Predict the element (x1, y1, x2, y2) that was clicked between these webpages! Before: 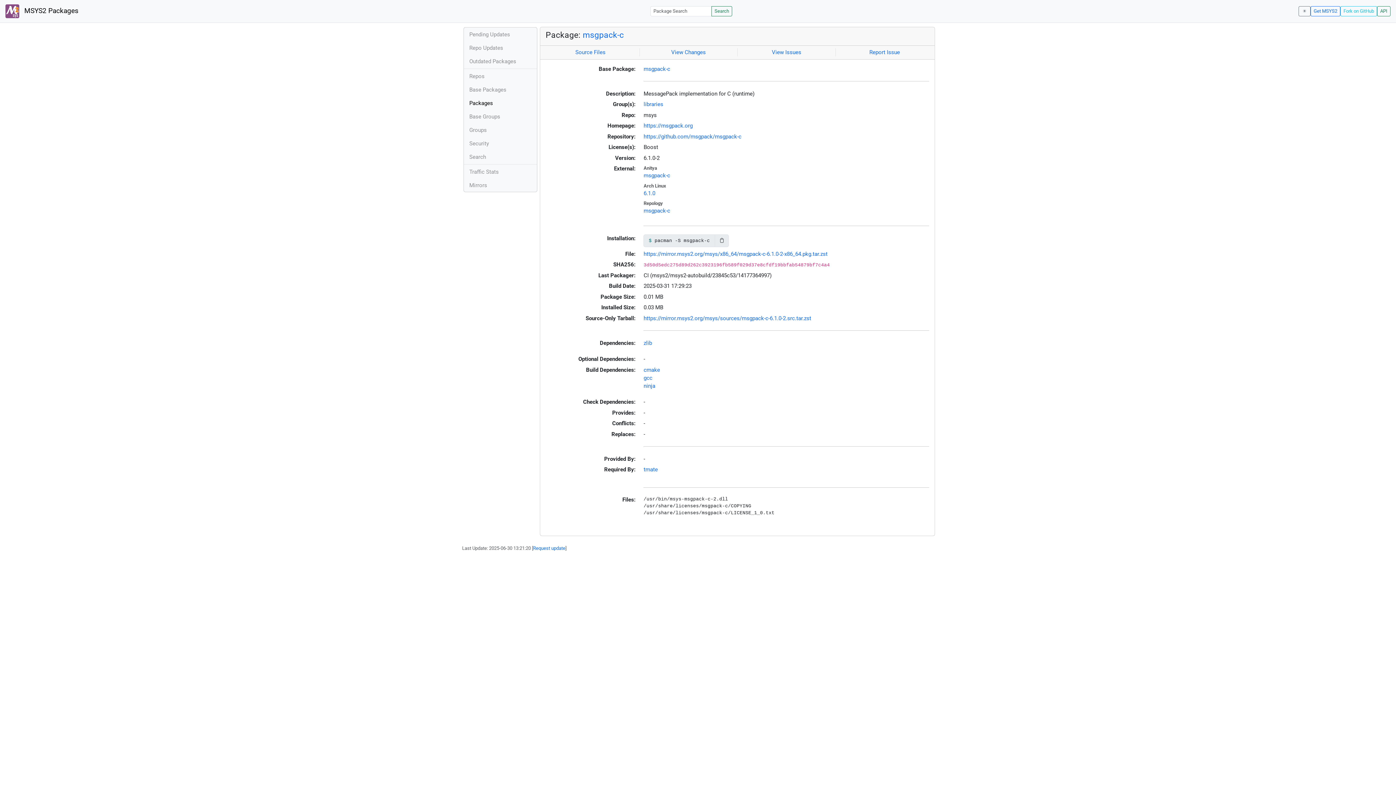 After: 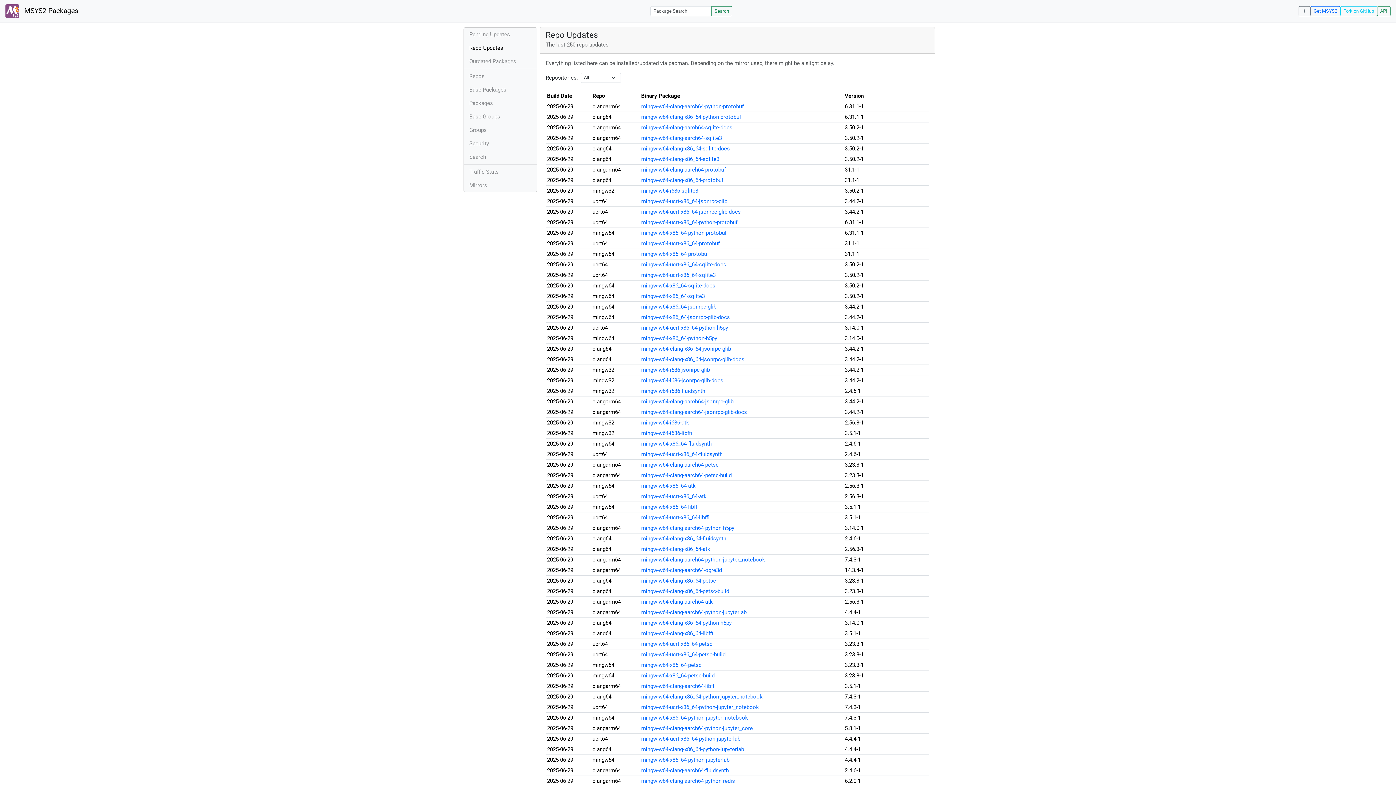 Action: label: Repo Updates bbox: (464, 41, 536, 54)